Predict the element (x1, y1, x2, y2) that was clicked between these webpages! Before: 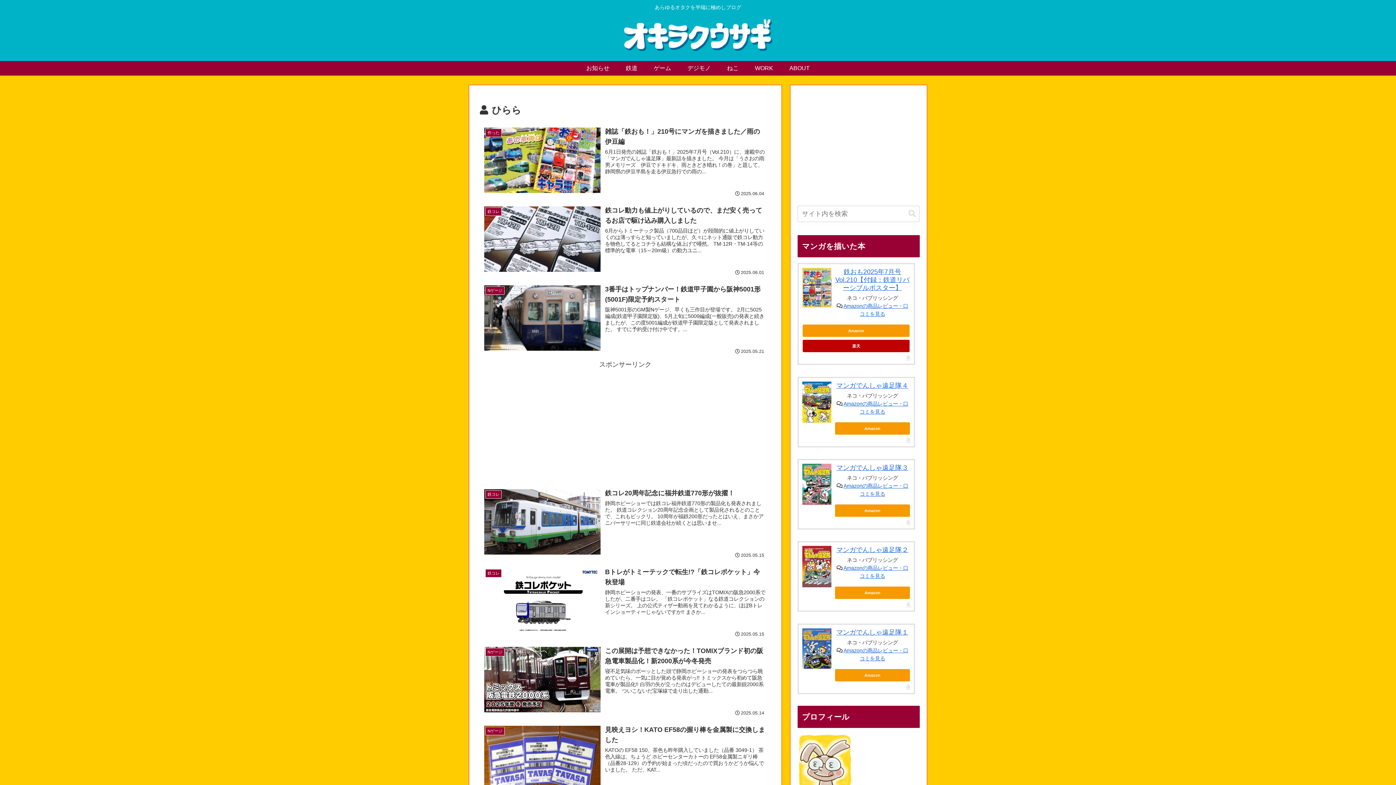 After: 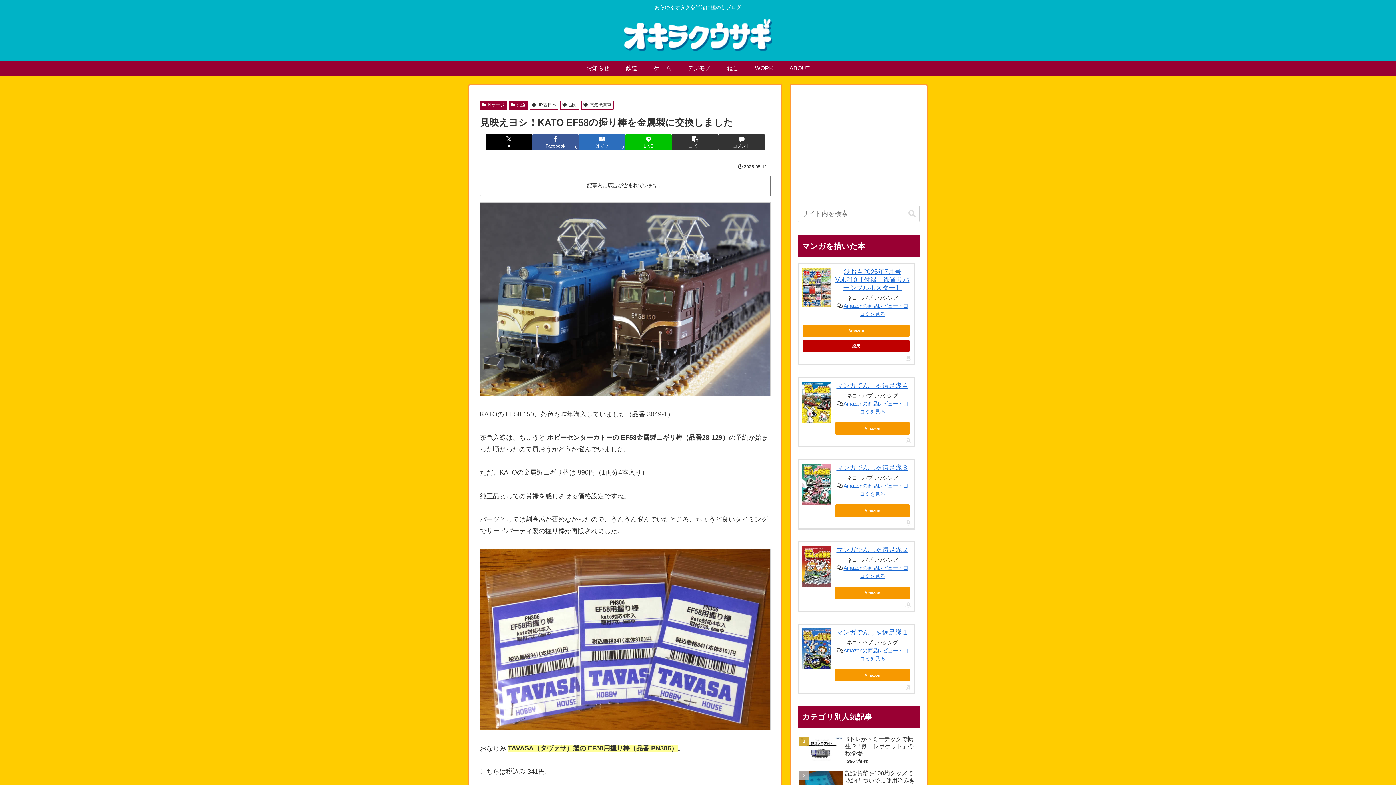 Action: label: Nゲージ
見映えヨシ！KATO EF58の握り棒を金属製に交換しました
KATOの EF58 150、茶色も昨年購入していました（品番 3049-1） 茶色入線は、ちょうど ホビーセンターカトーの EF58金属製ニギリ棒（品番28-129）の予約が始まった頃だったので買おうかどうか悩んでいました。 ただ、KAT...
2025.05.11 bbox: (480, 720, 770, 799)